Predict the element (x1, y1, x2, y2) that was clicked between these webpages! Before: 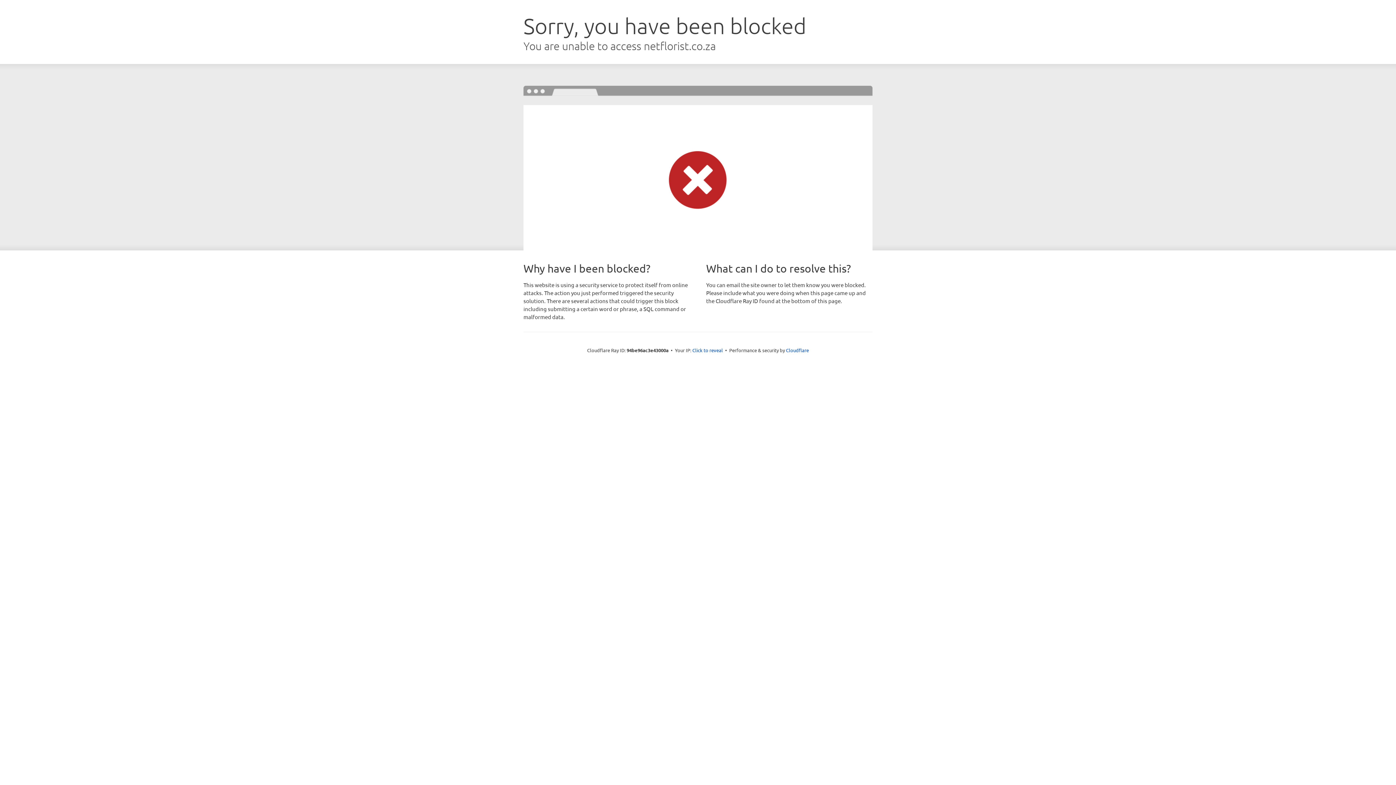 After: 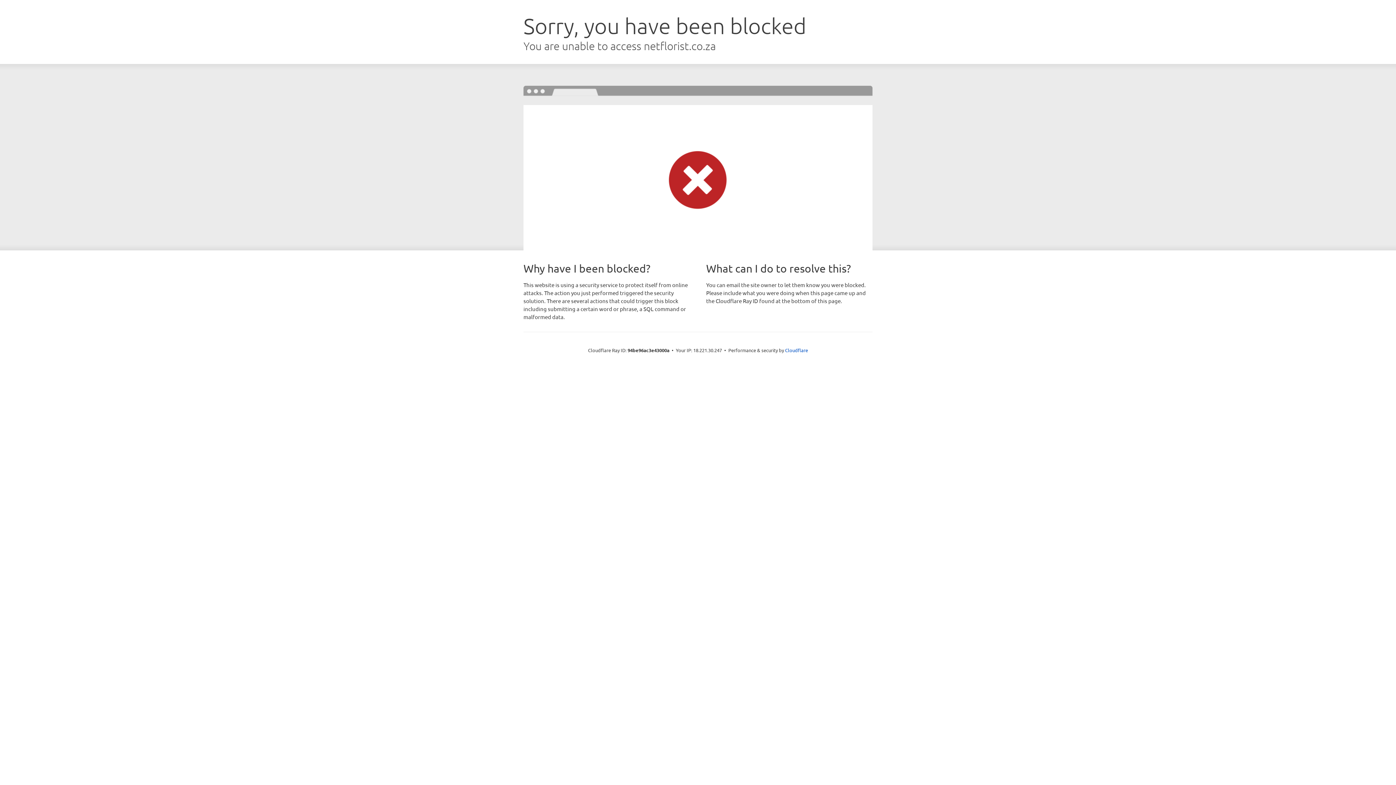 Action: label: Click to reveal bbox: (692, 346, 723, 353)